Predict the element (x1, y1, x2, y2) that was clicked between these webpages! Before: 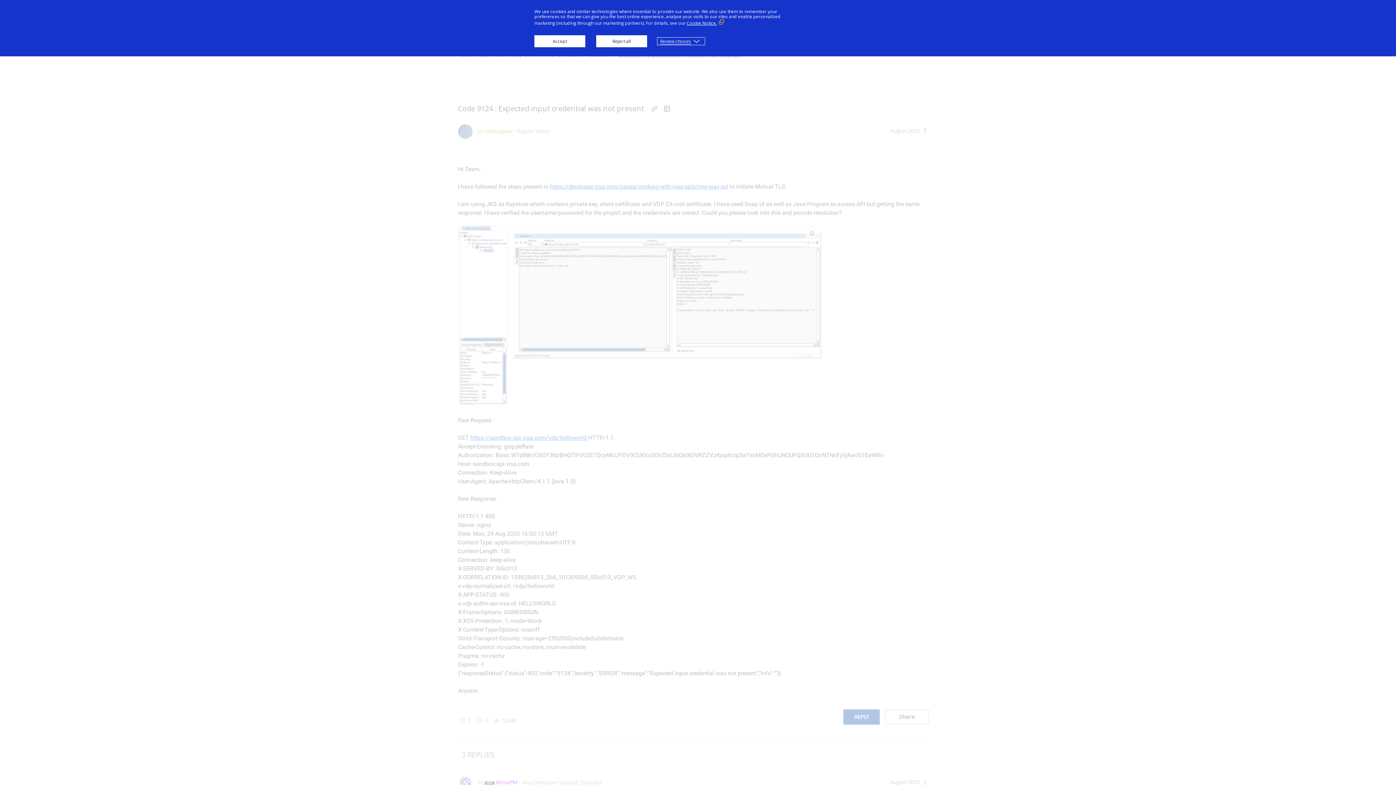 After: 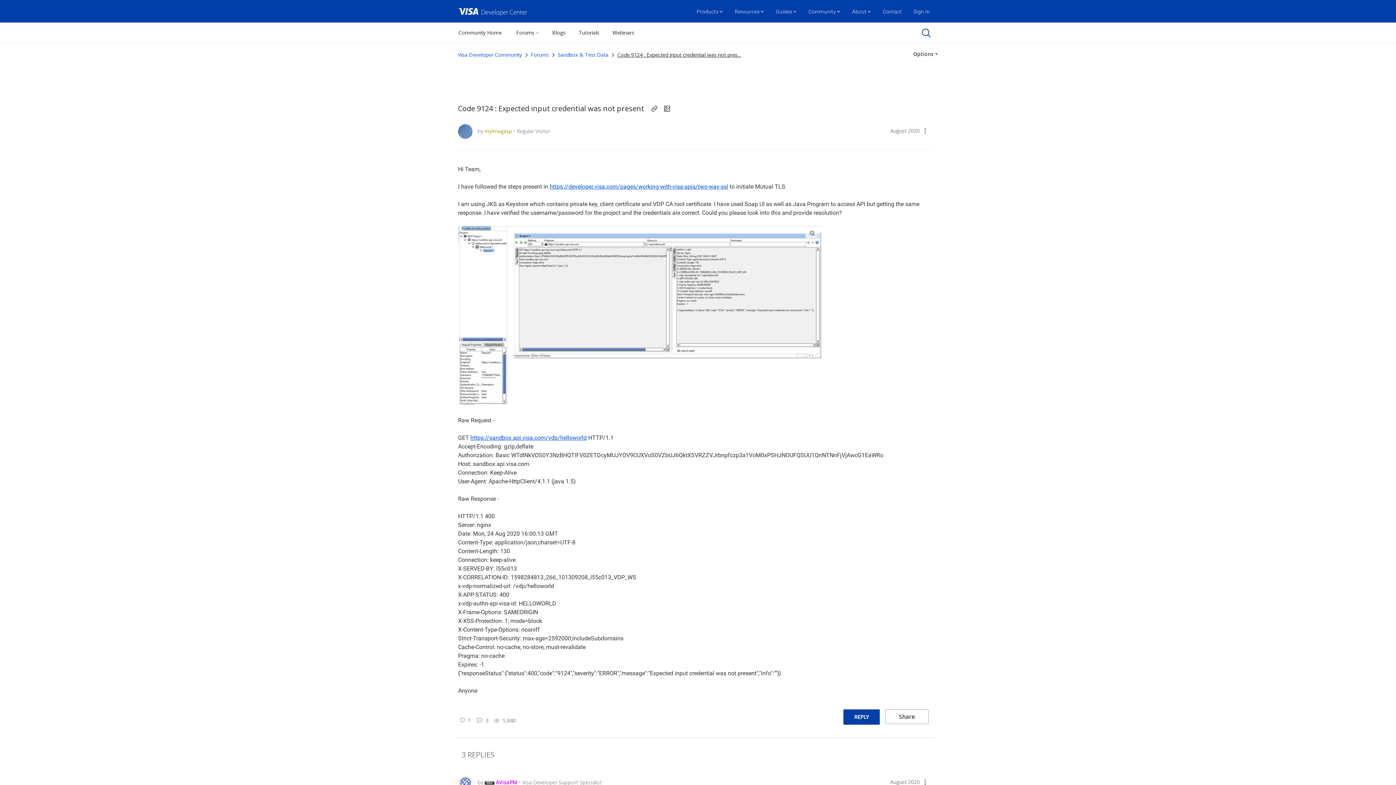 Action: bbox: (534, 35, 585, 47) label: Accept